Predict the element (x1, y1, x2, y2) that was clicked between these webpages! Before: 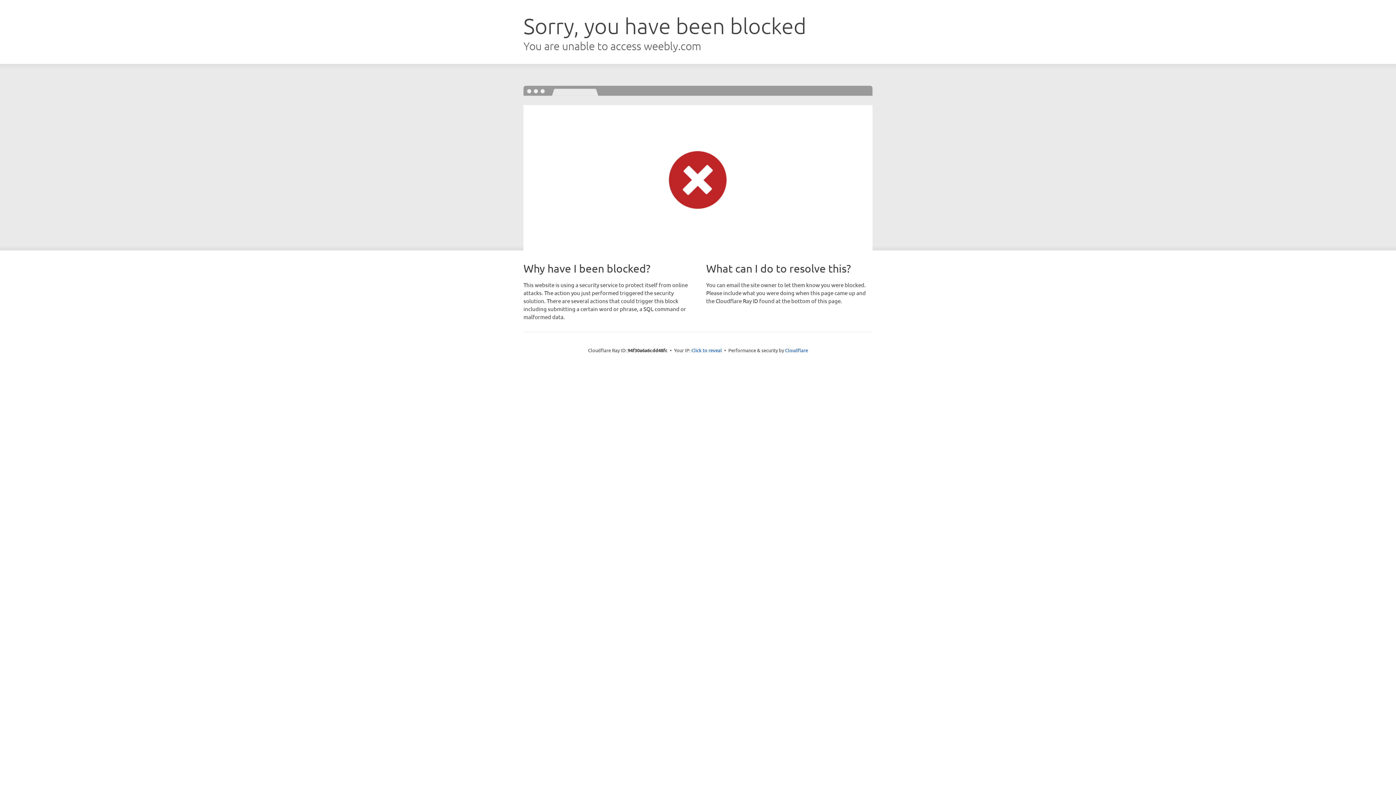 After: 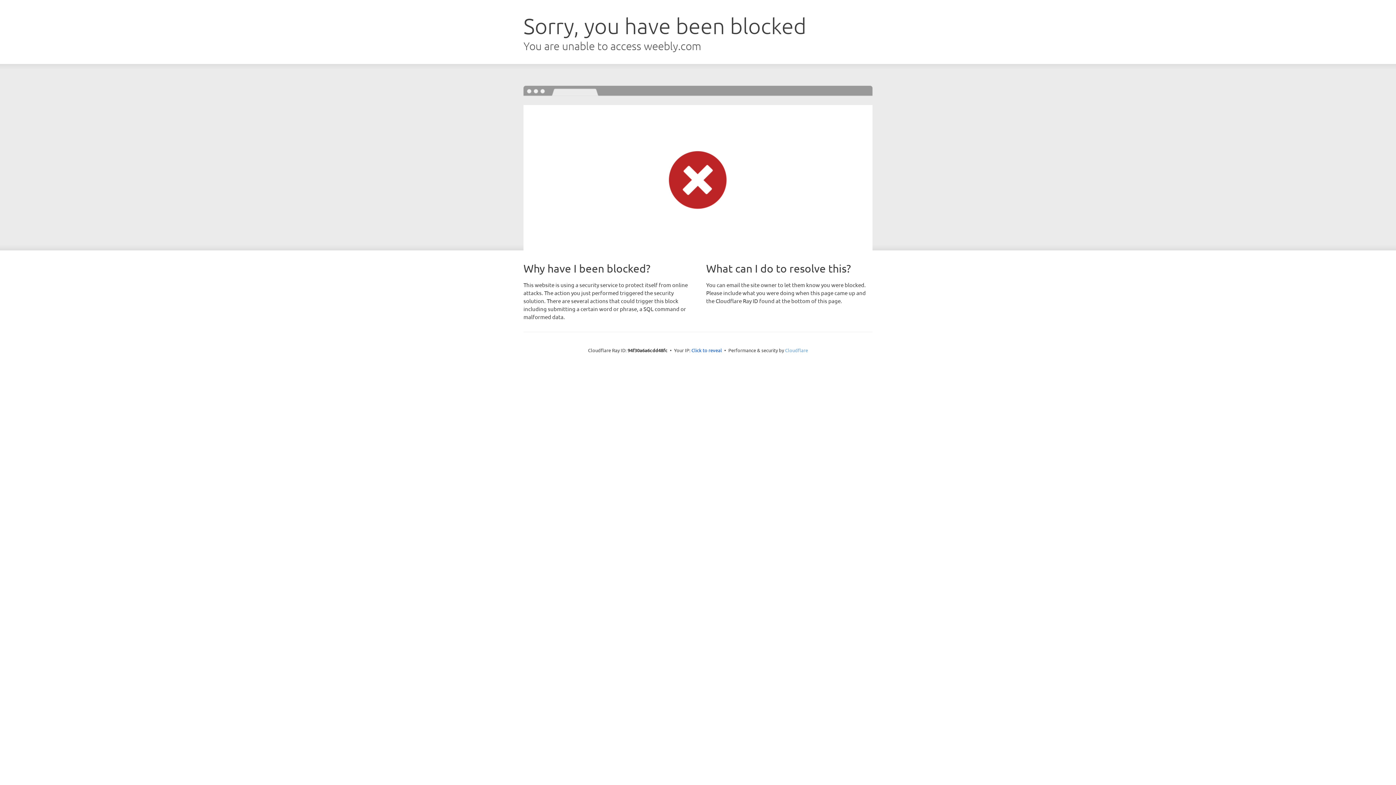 Action: label: Cloudflare bbox: (785, 347, 808, 353)